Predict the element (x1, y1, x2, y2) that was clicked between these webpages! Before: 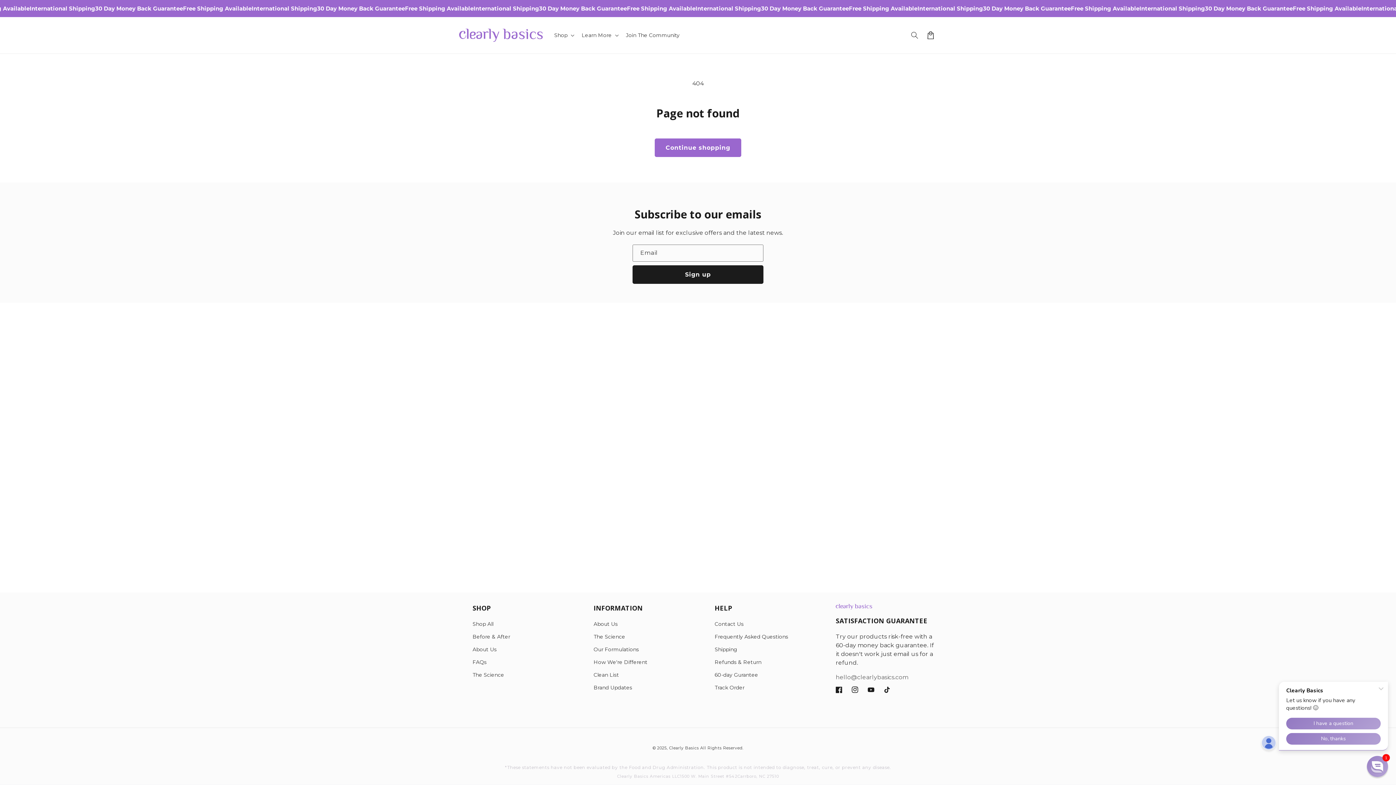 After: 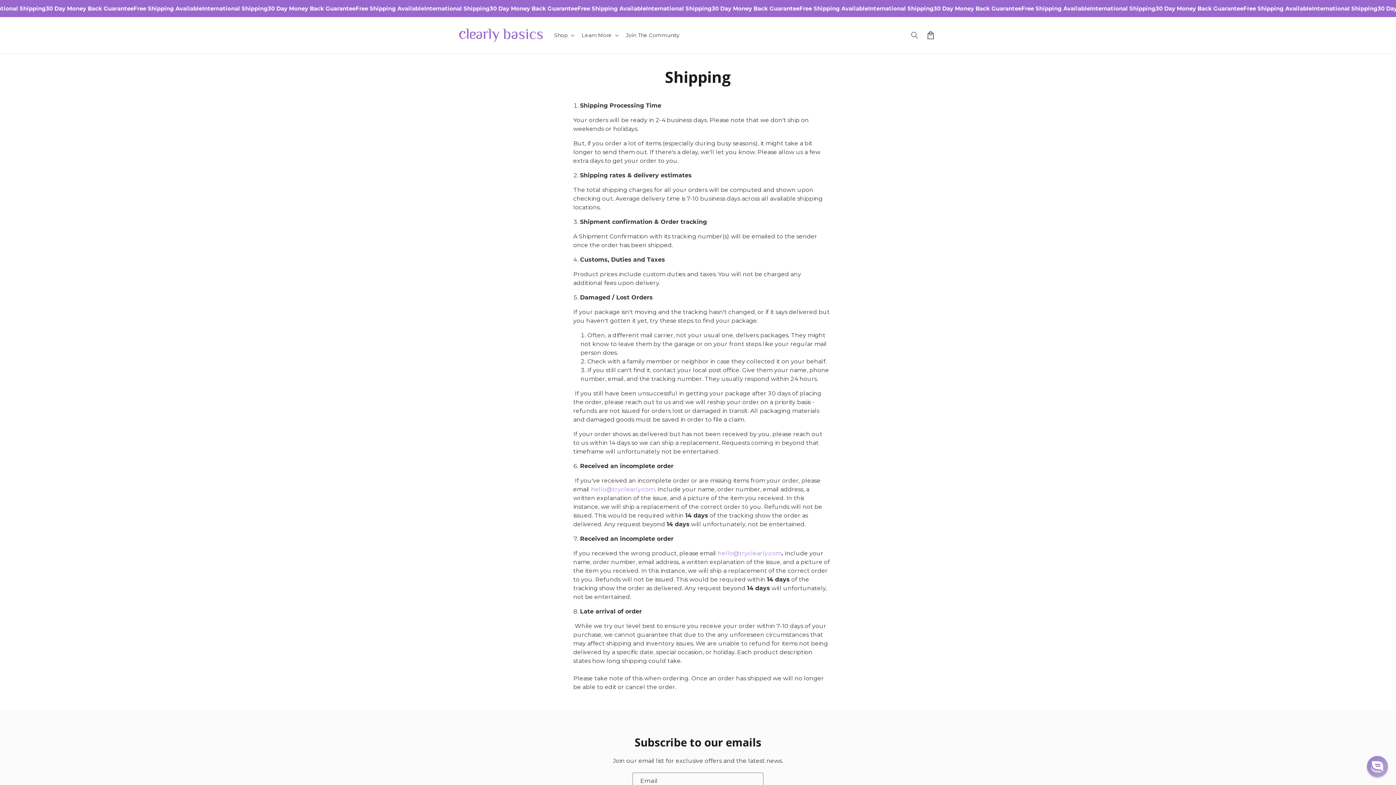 Action: bbox: (714, 643, 737, 656) label: Shipping